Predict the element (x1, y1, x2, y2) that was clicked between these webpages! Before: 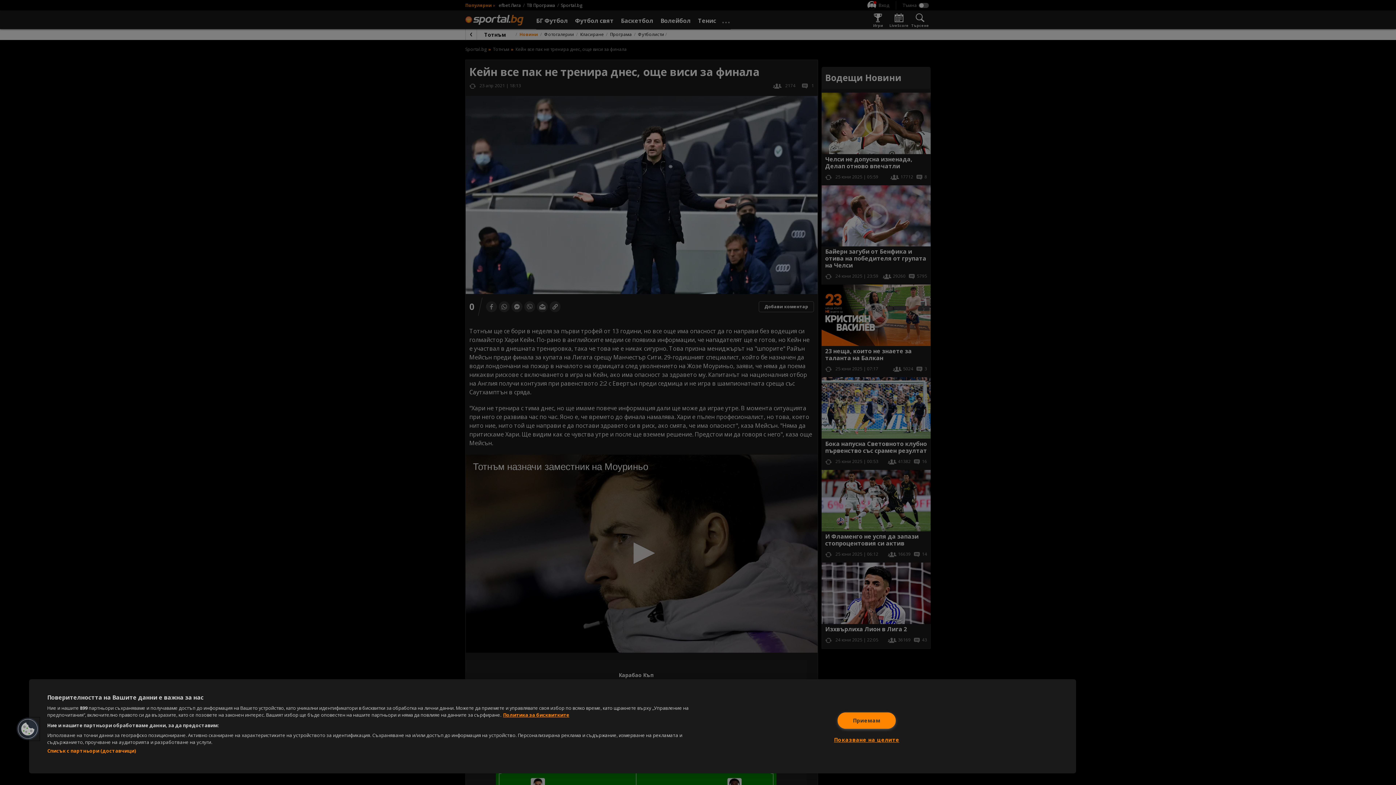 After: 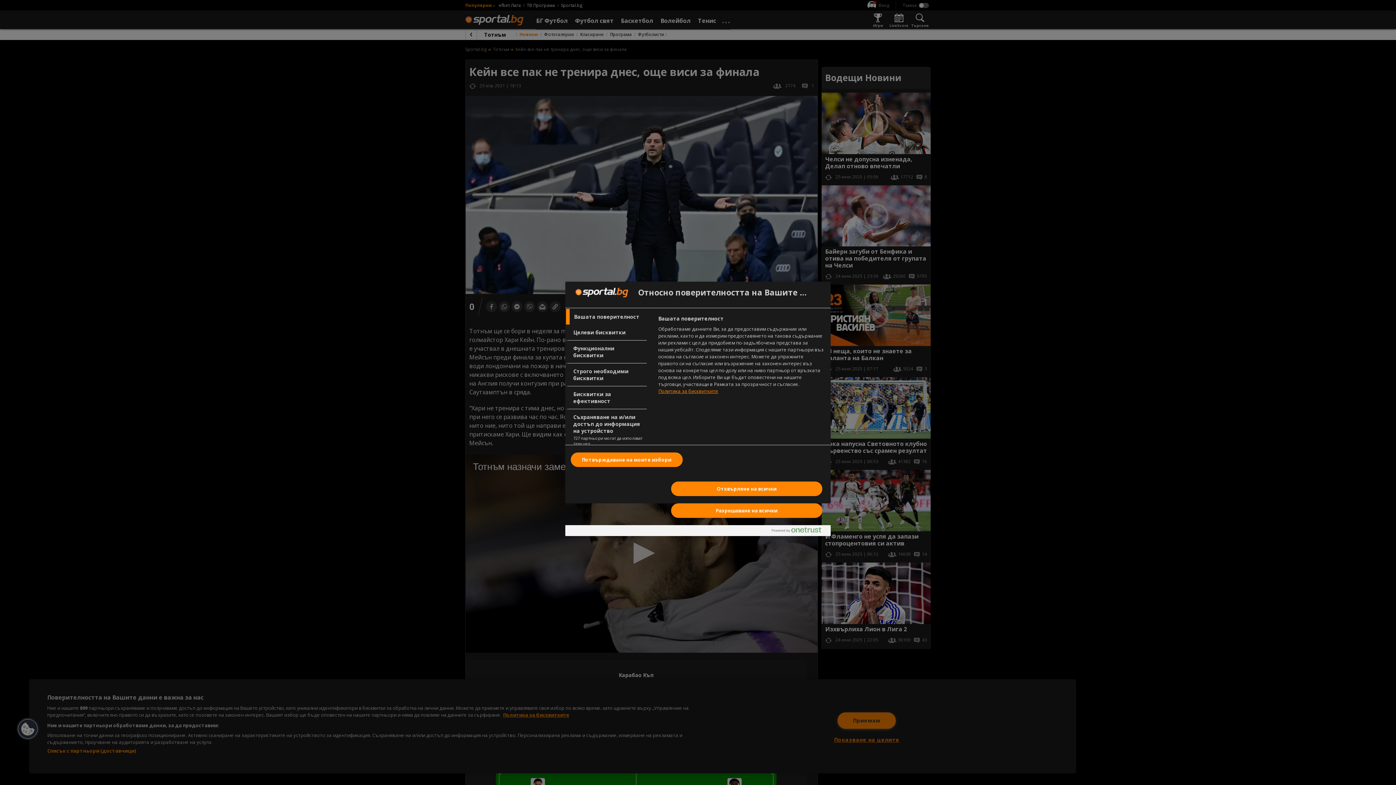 Action: bbox: (834, 732, 899, 748) label: Показване на целите, Отваря диалоговия прозорец на центъра за предпочитания